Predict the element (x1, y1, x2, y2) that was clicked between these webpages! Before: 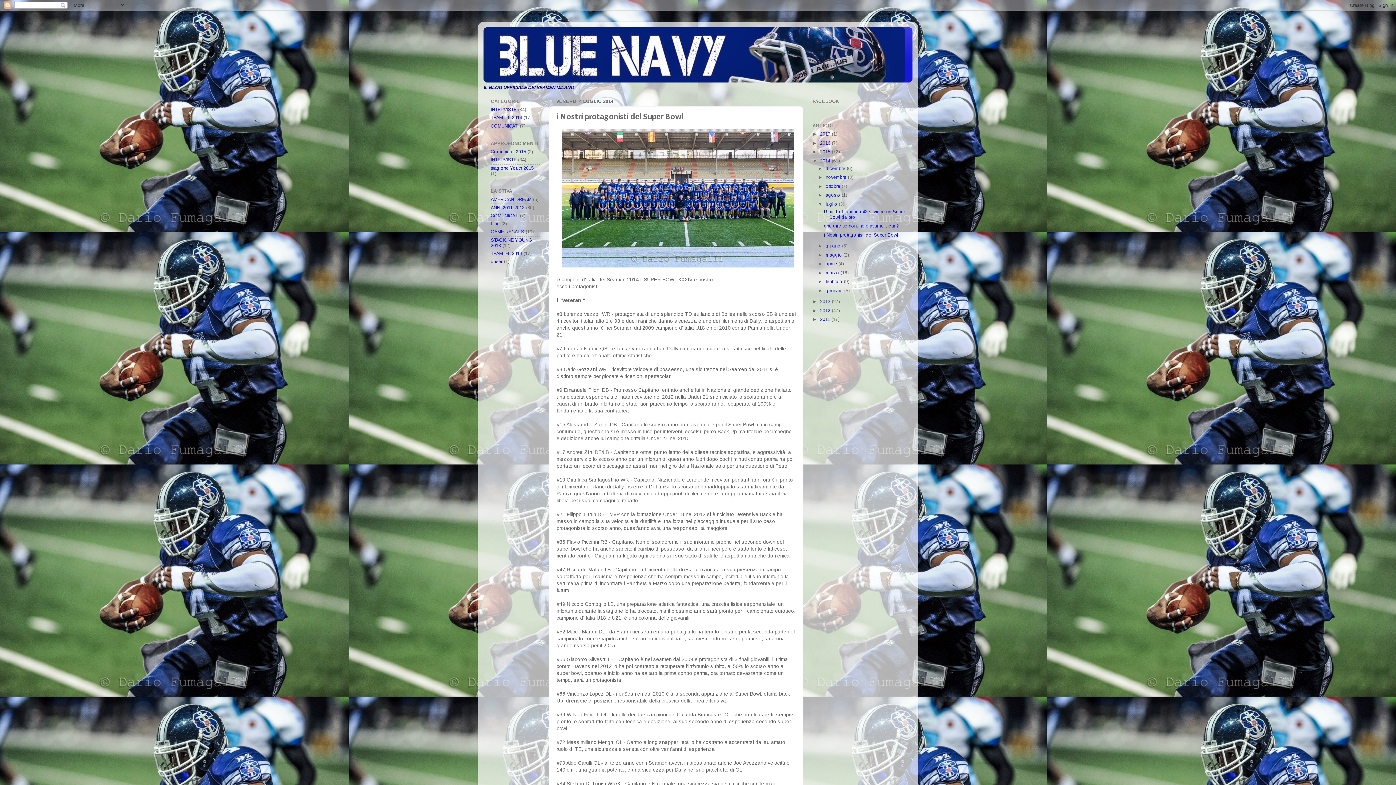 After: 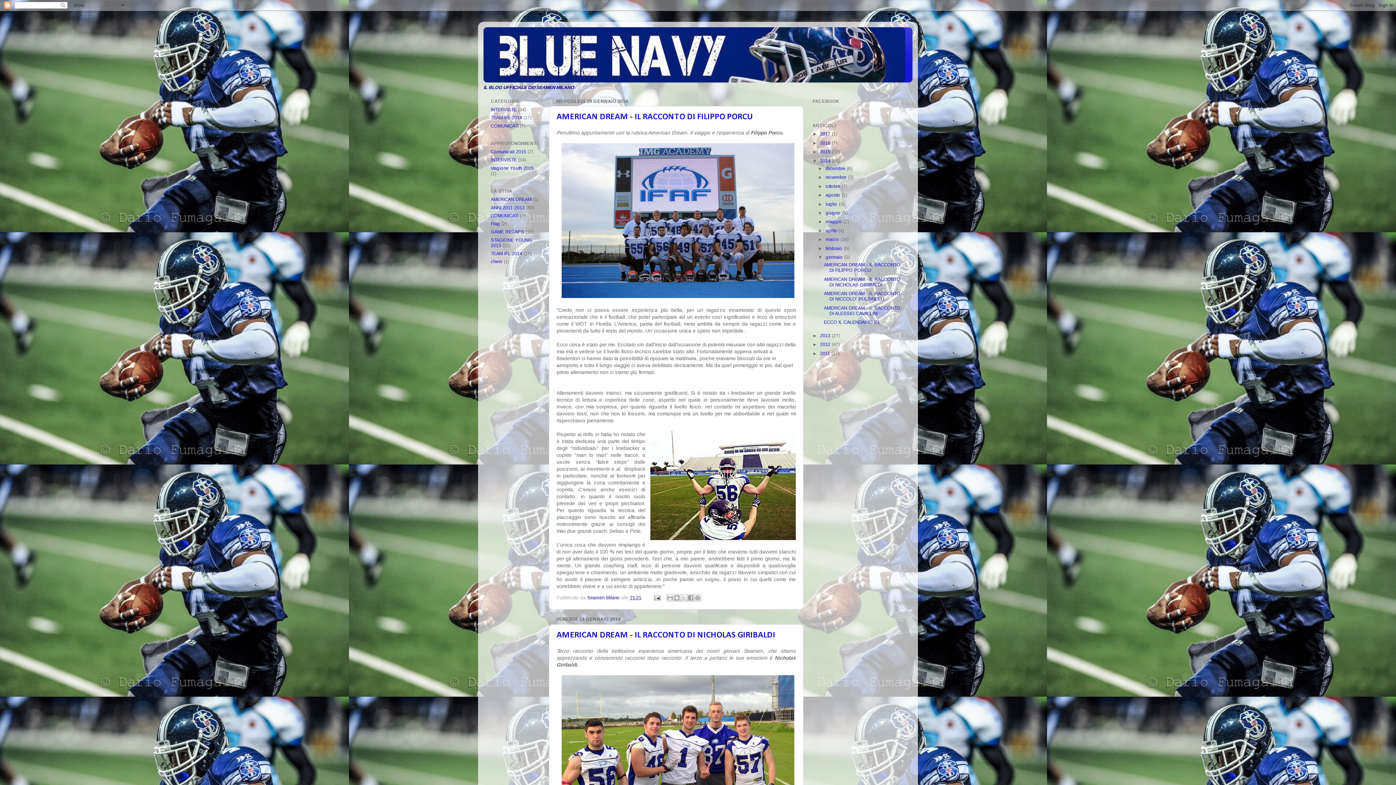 Action: bbox: (825, 288, 844, 293) label: gennaio 